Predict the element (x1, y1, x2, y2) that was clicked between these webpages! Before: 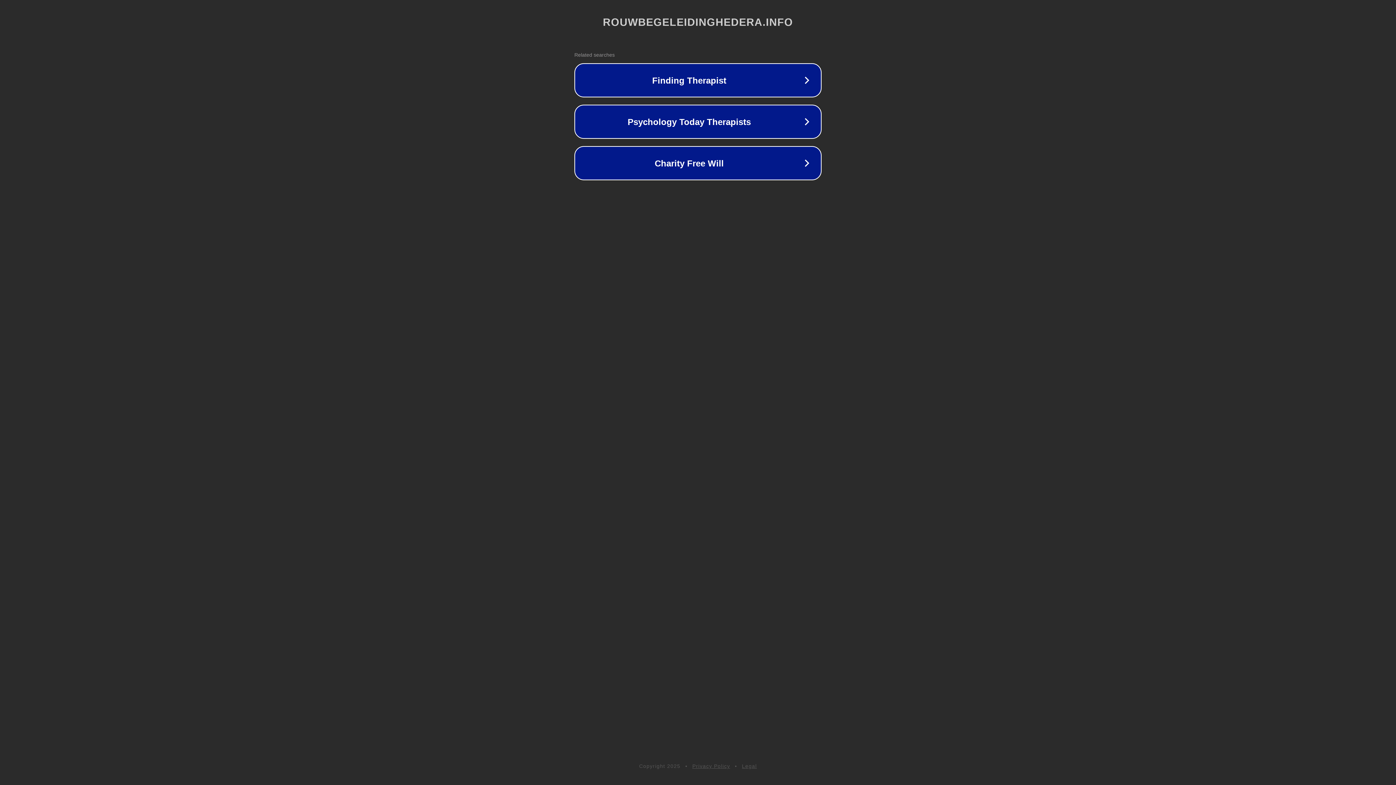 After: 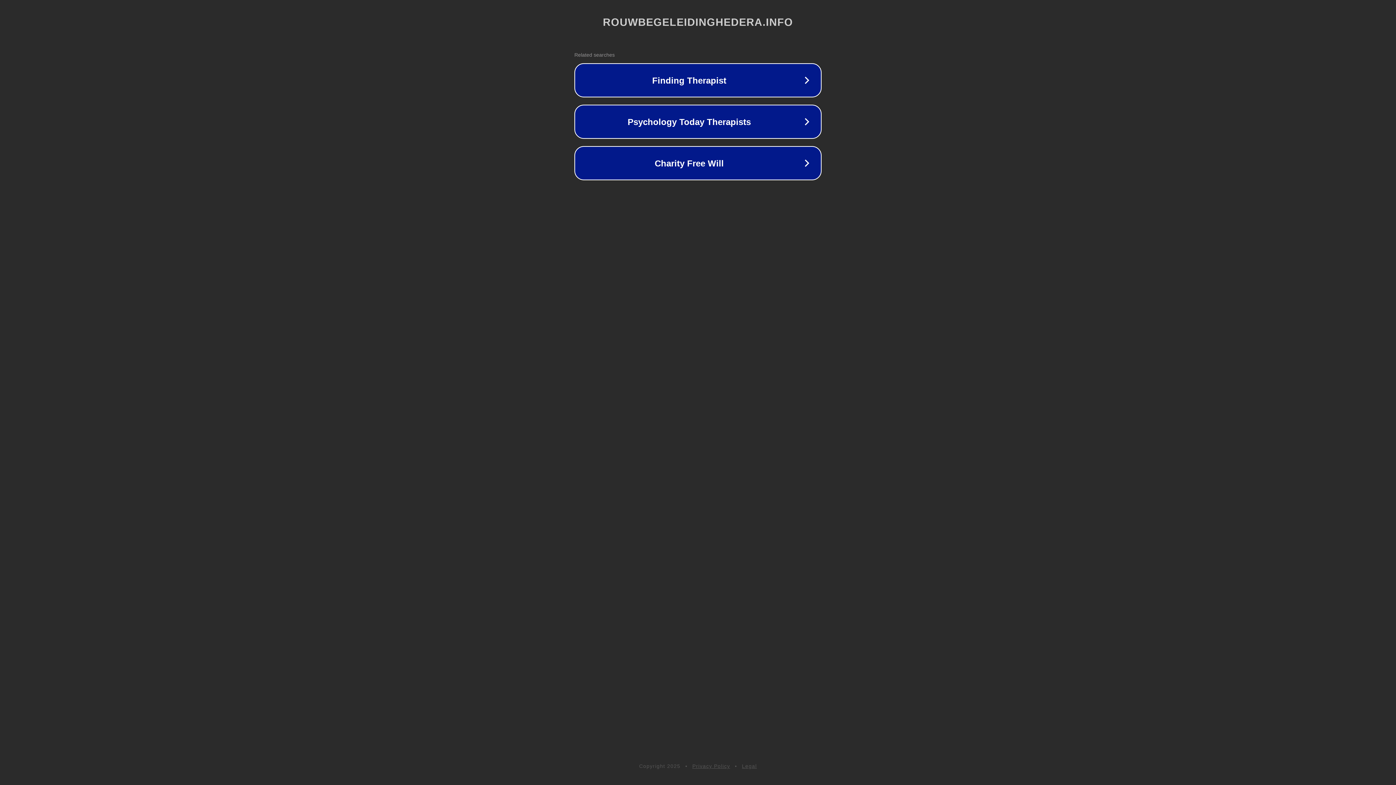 Action: label: Privacy Policy bbox: (692, 763, 730, 769)